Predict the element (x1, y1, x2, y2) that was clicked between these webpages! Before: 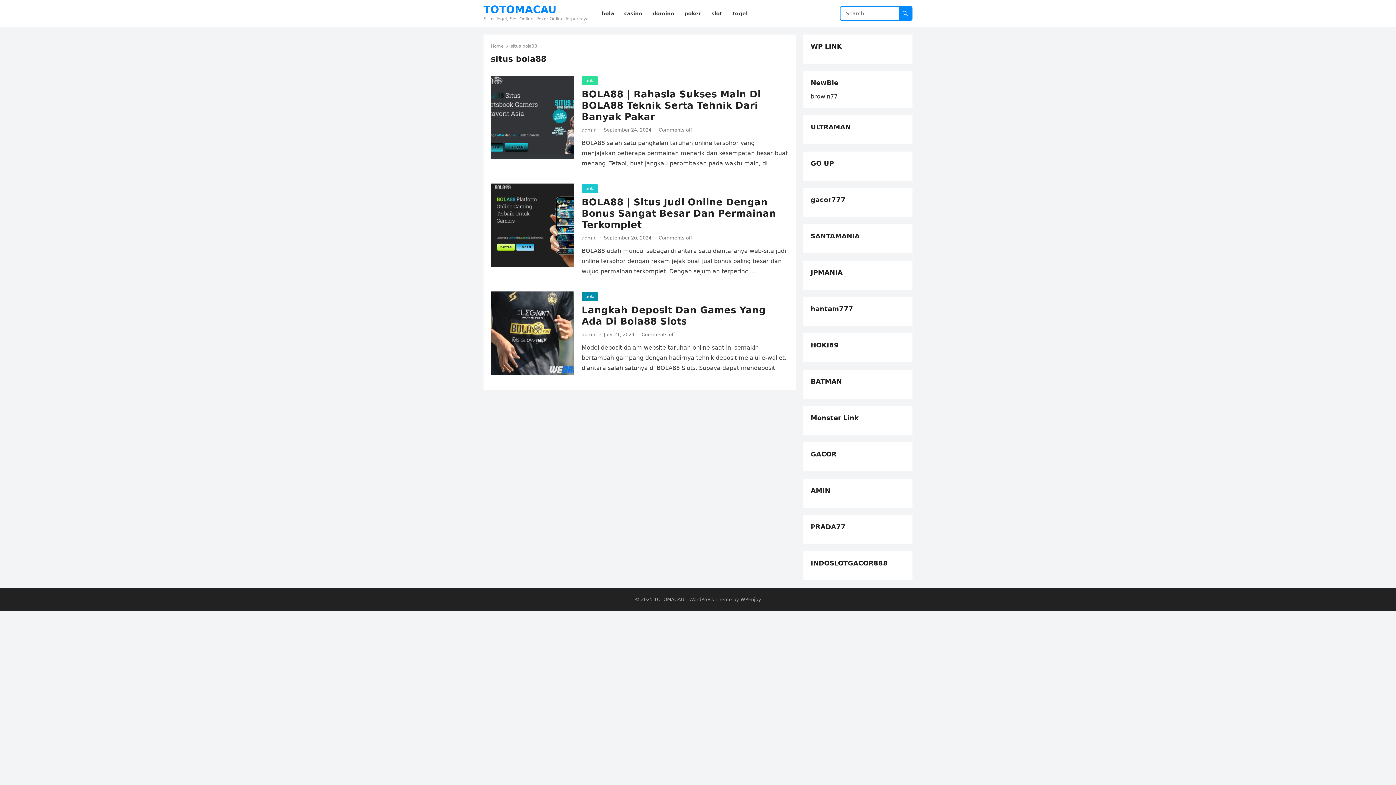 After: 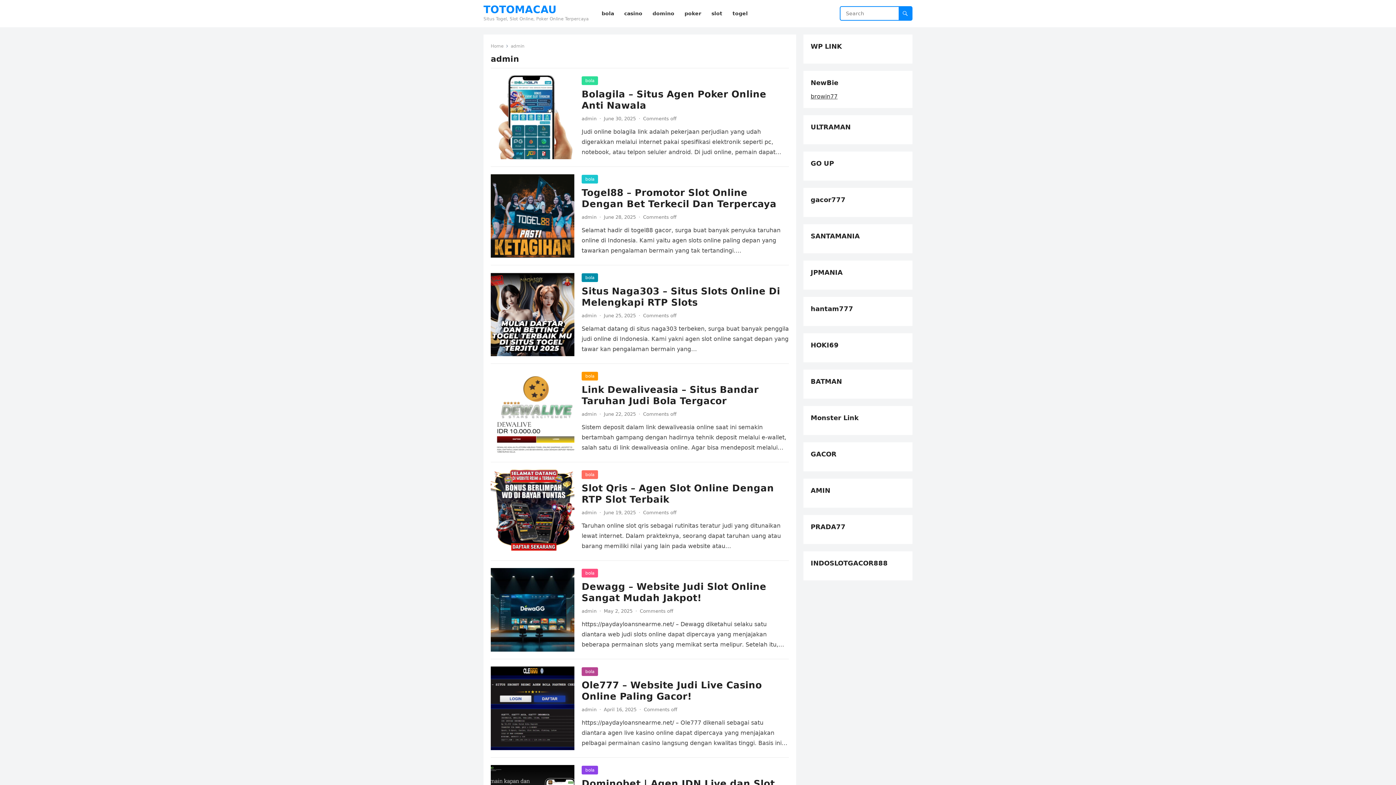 Action: label: admin bbox: (581, 127, 596, 132)